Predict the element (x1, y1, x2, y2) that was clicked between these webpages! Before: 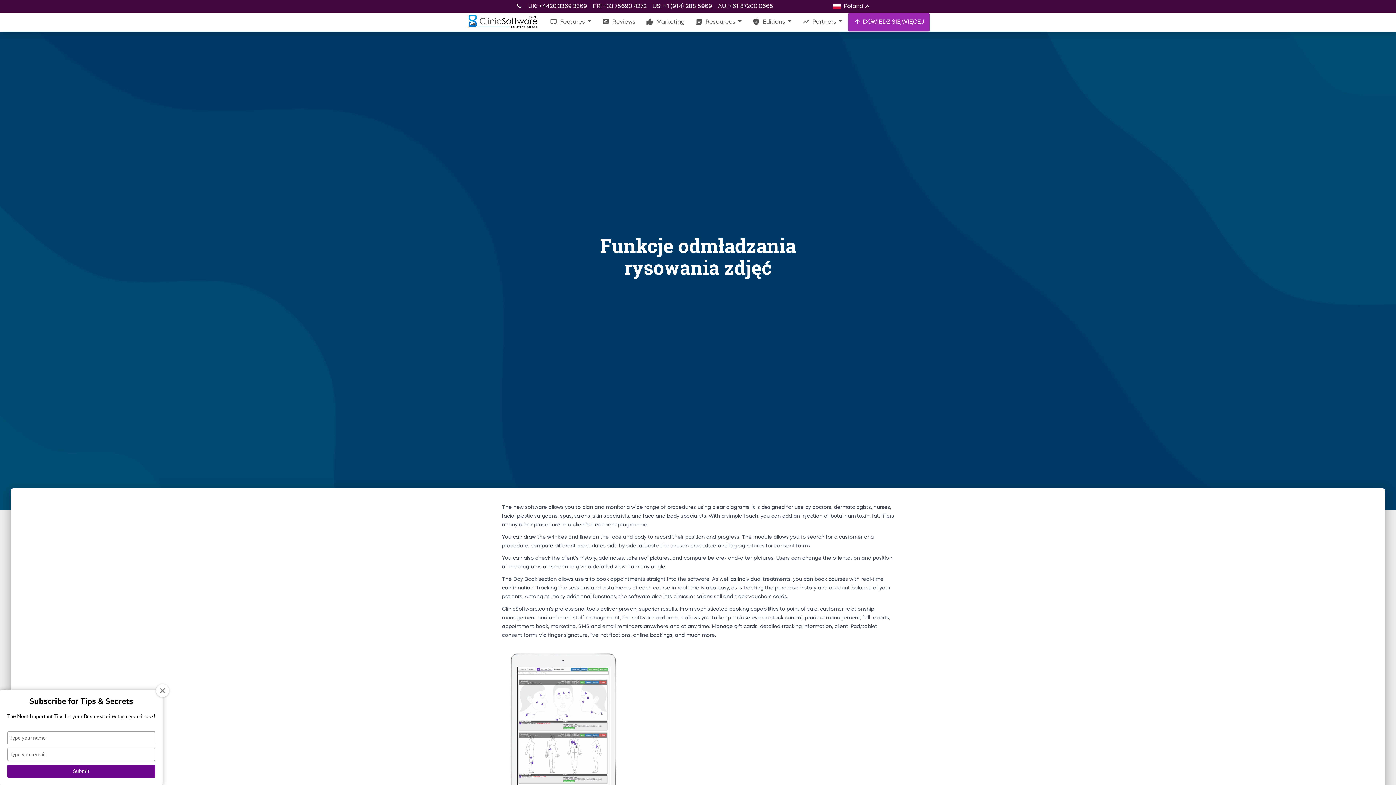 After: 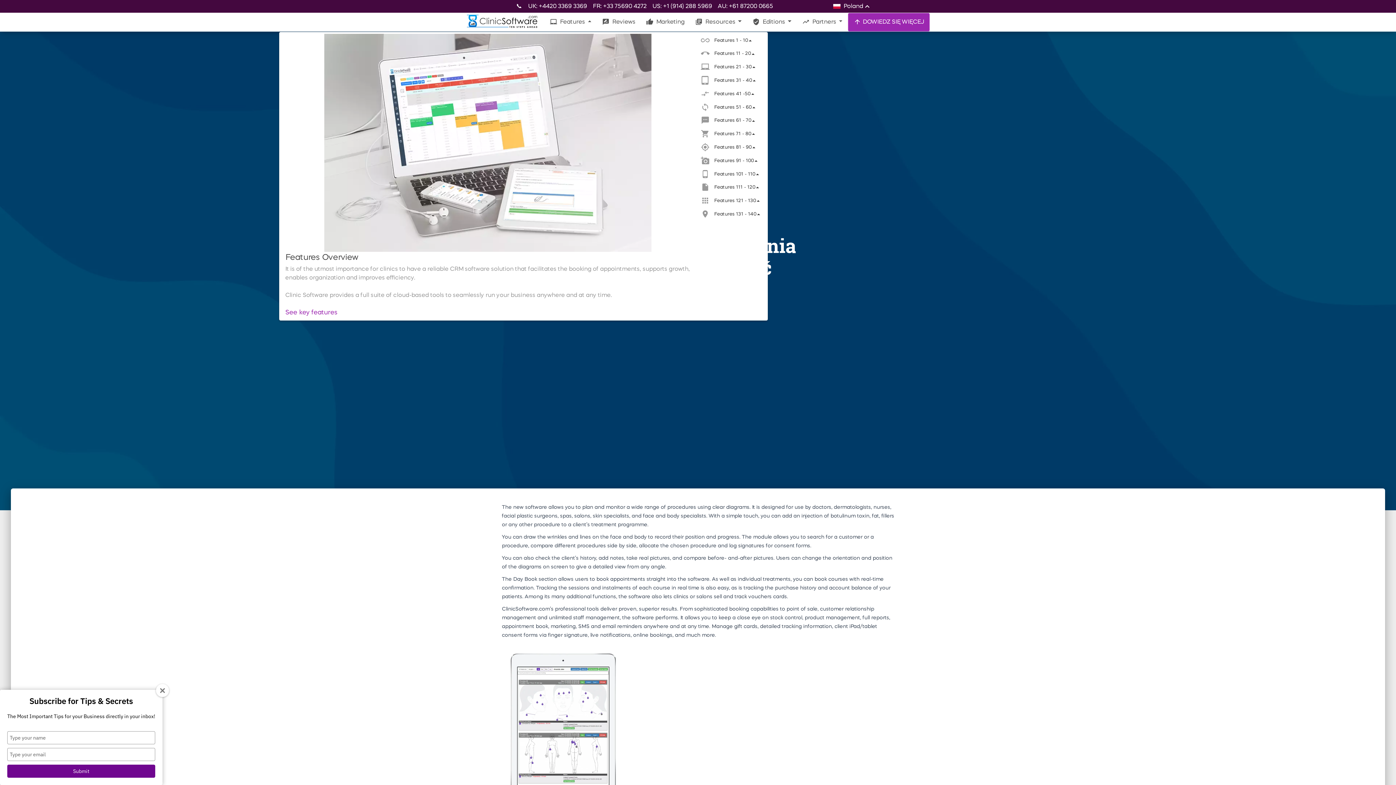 Action: bbox: (544, 13, 596, 31) label: laptop_mac Features 